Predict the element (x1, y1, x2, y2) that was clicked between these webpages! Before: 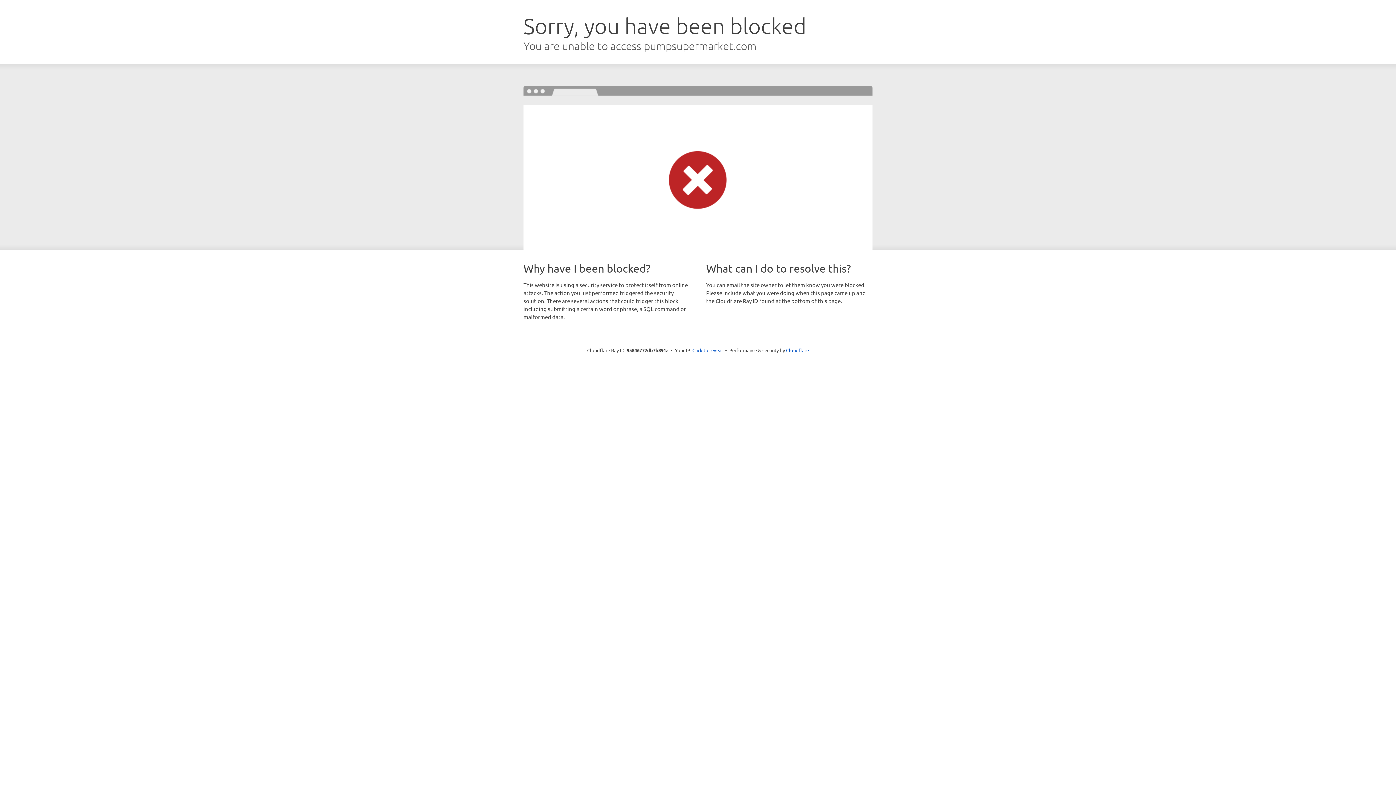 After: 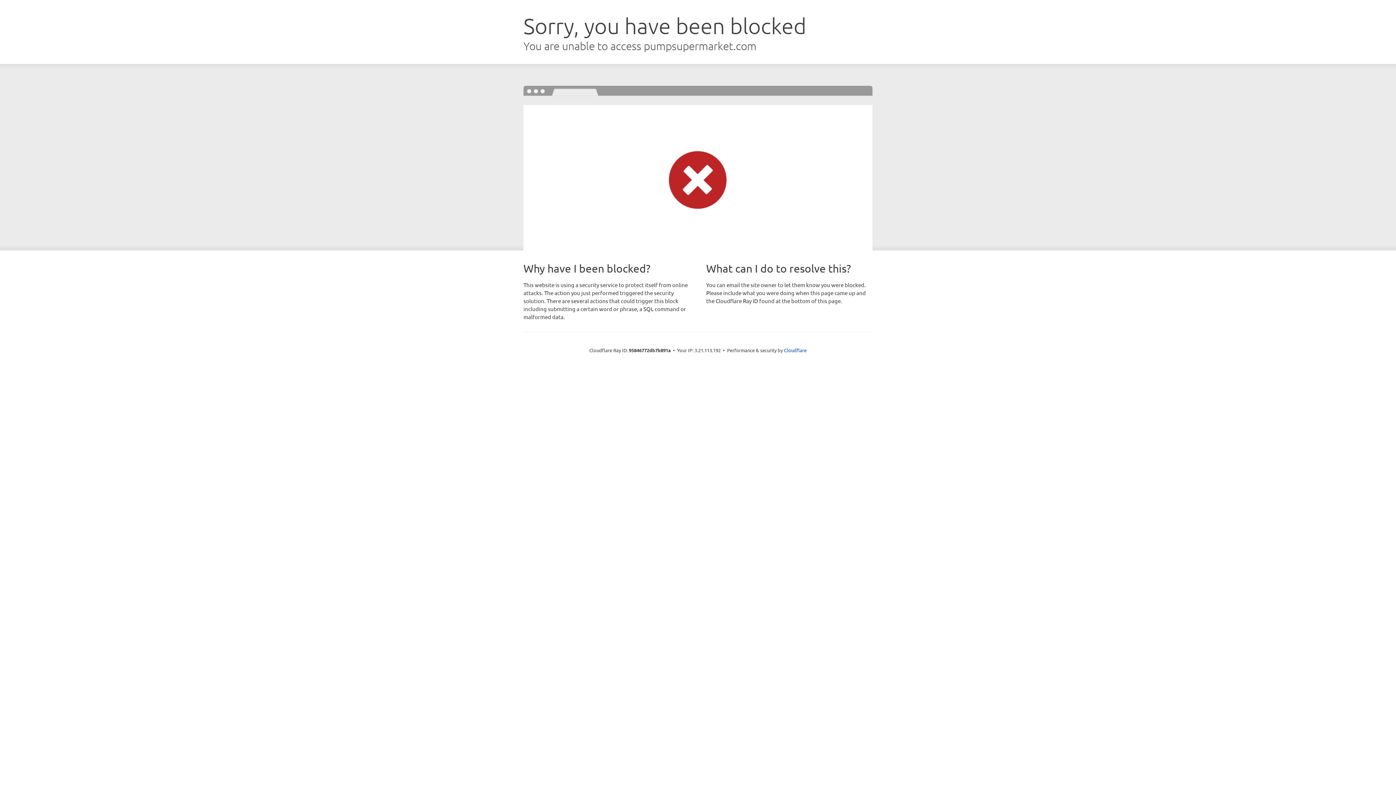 Action: bbox: (692, 346, 723, 353) label: Click to reveal